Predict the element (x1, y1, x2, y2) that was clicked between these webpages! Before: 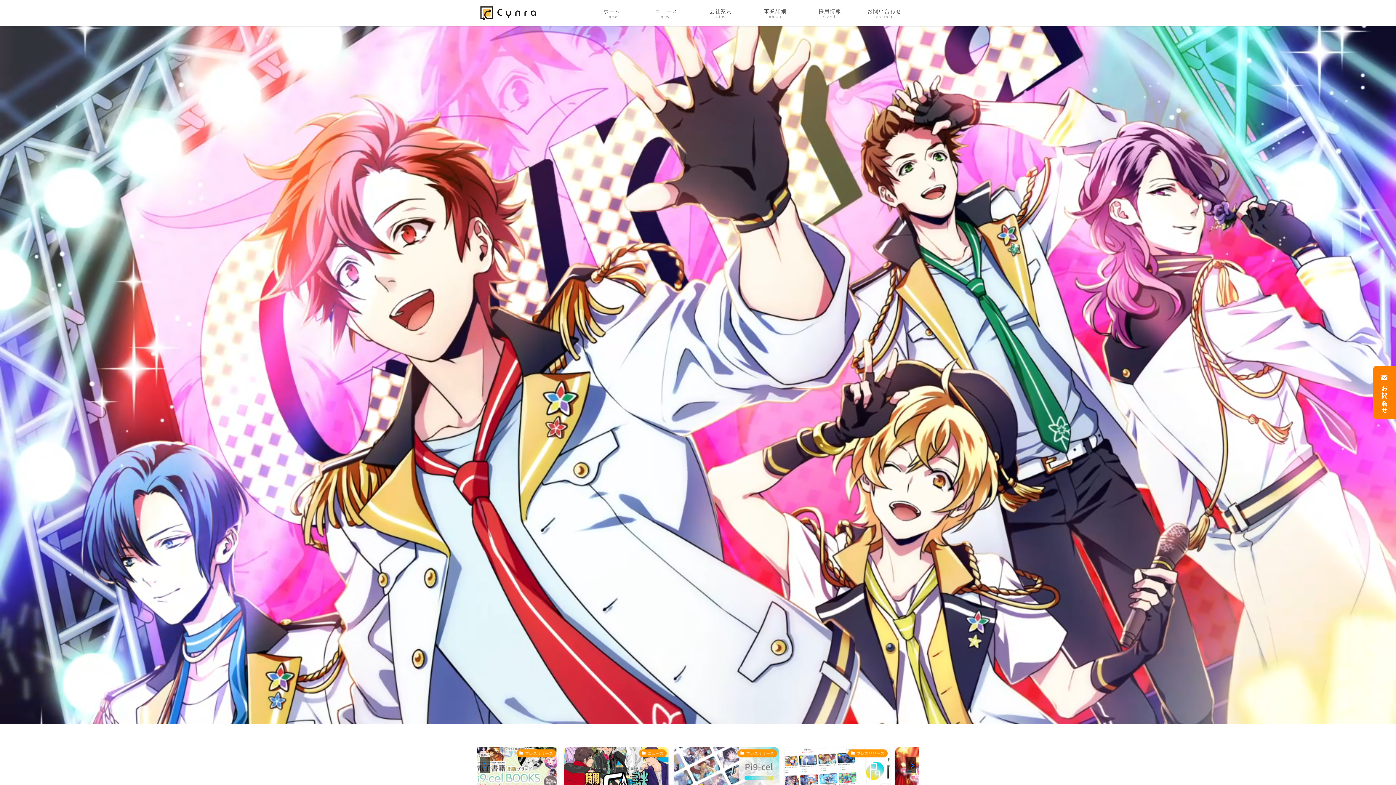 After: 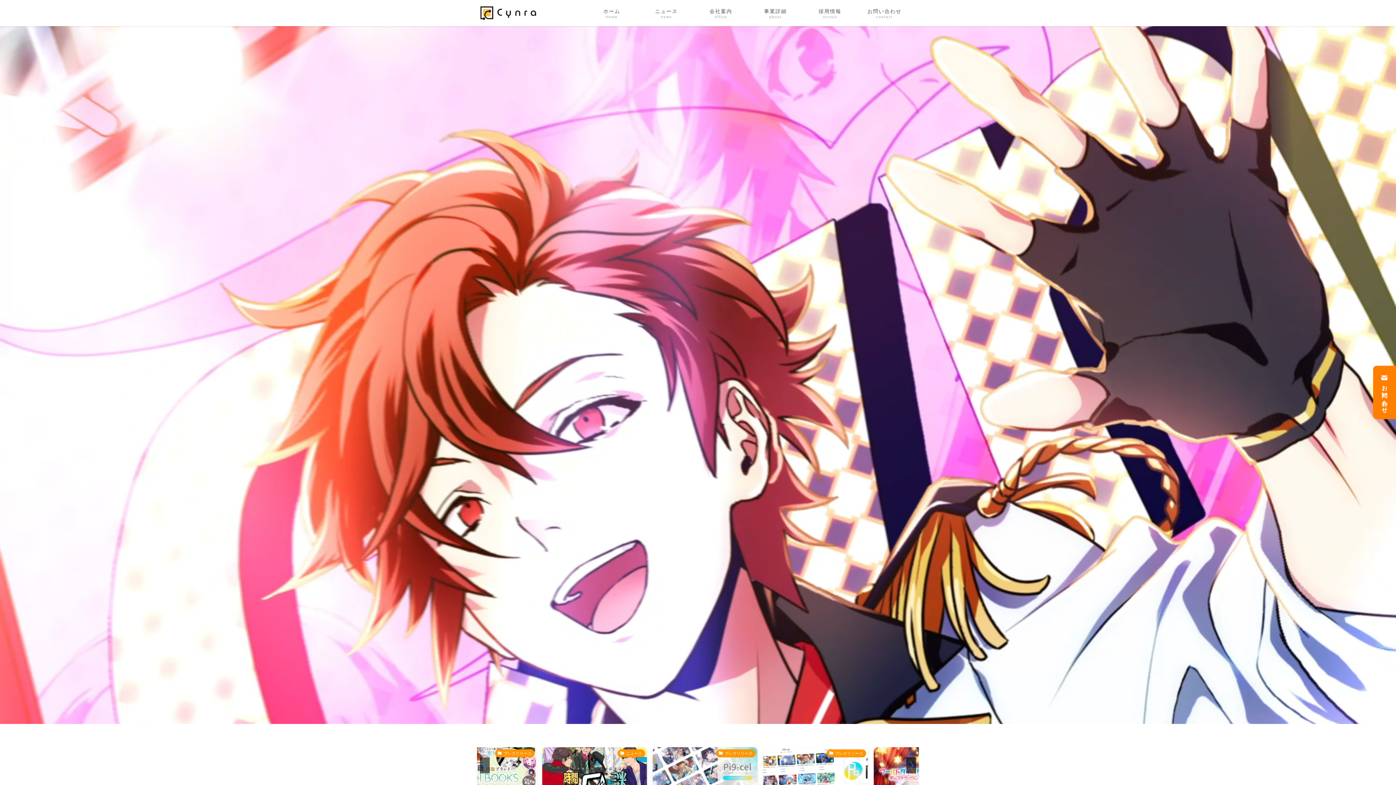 Action: bbox: (584, 0, 639, 26) label: ホーム
Home